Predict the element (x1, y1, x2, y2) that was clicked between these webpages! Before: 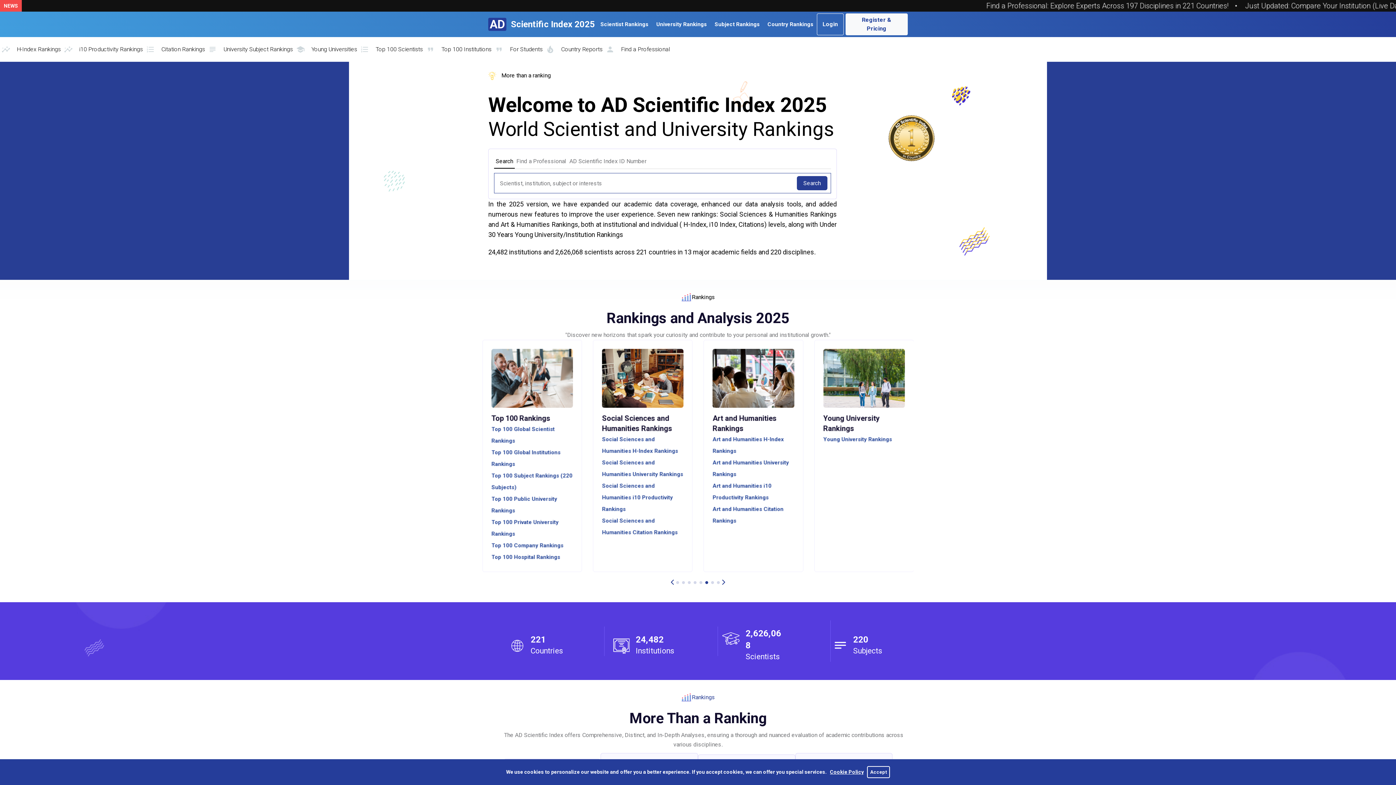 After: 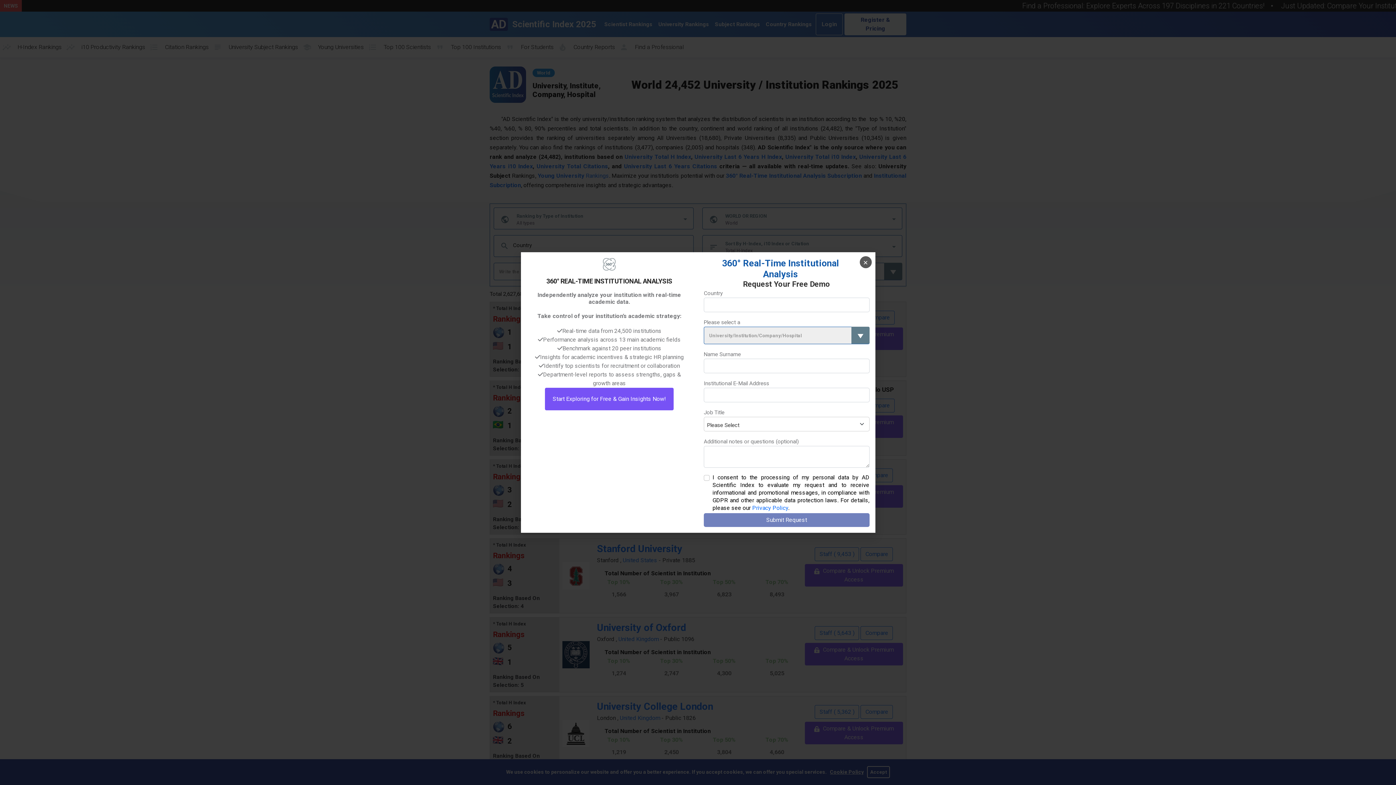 Action: bbox: (491, 423, 573, 435) label: University Rankings